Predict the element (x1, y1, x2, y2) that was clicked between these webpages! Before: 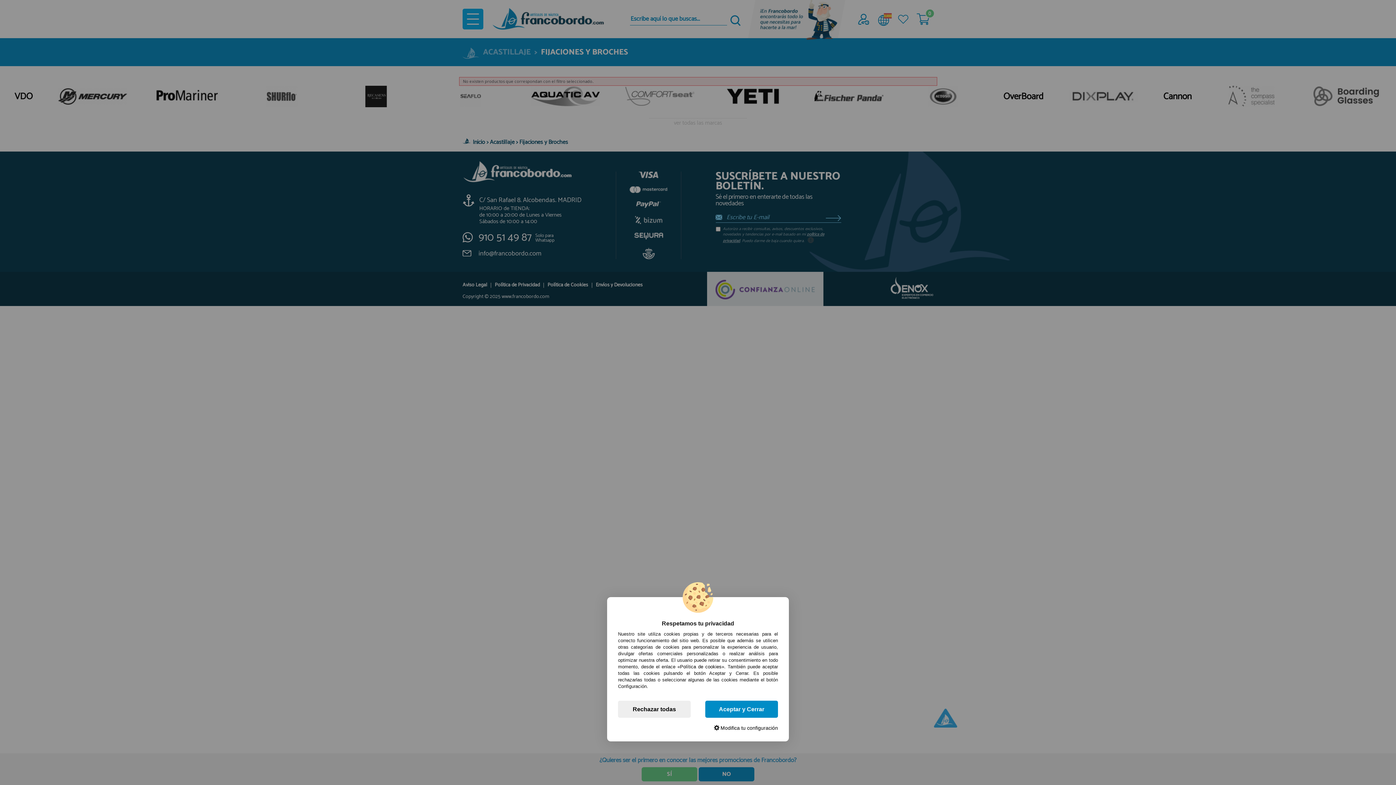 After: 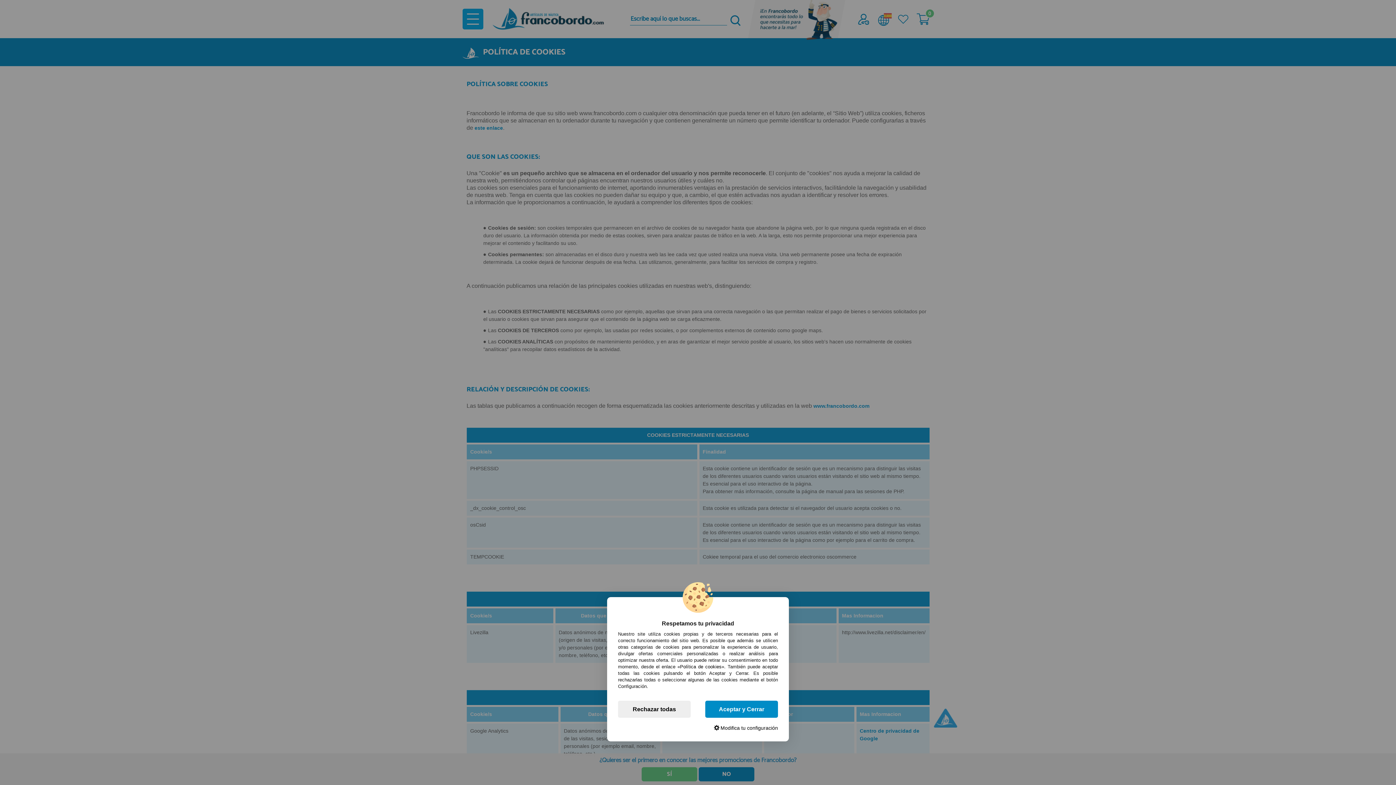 Action: bbox: (677, 664, 724, 669) label: «Política de cookies»